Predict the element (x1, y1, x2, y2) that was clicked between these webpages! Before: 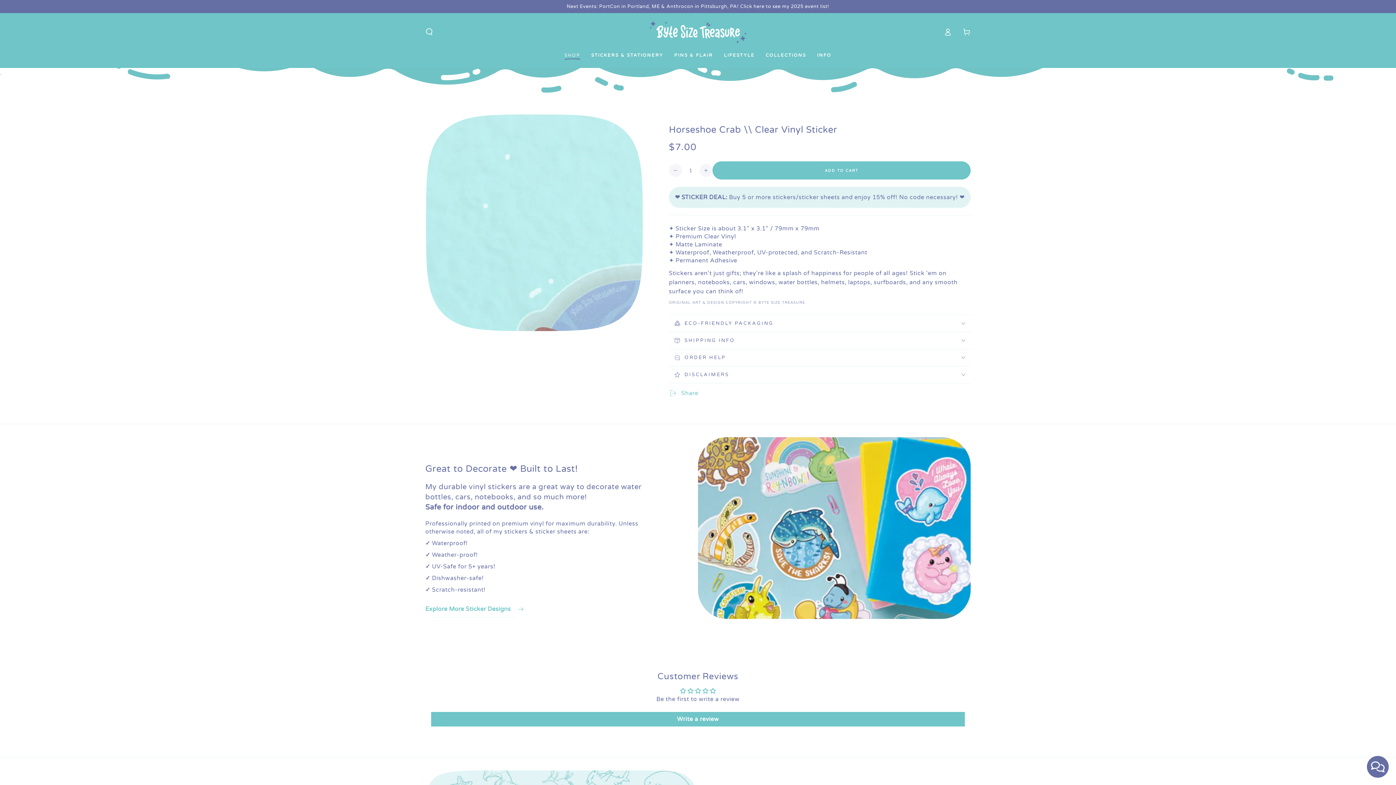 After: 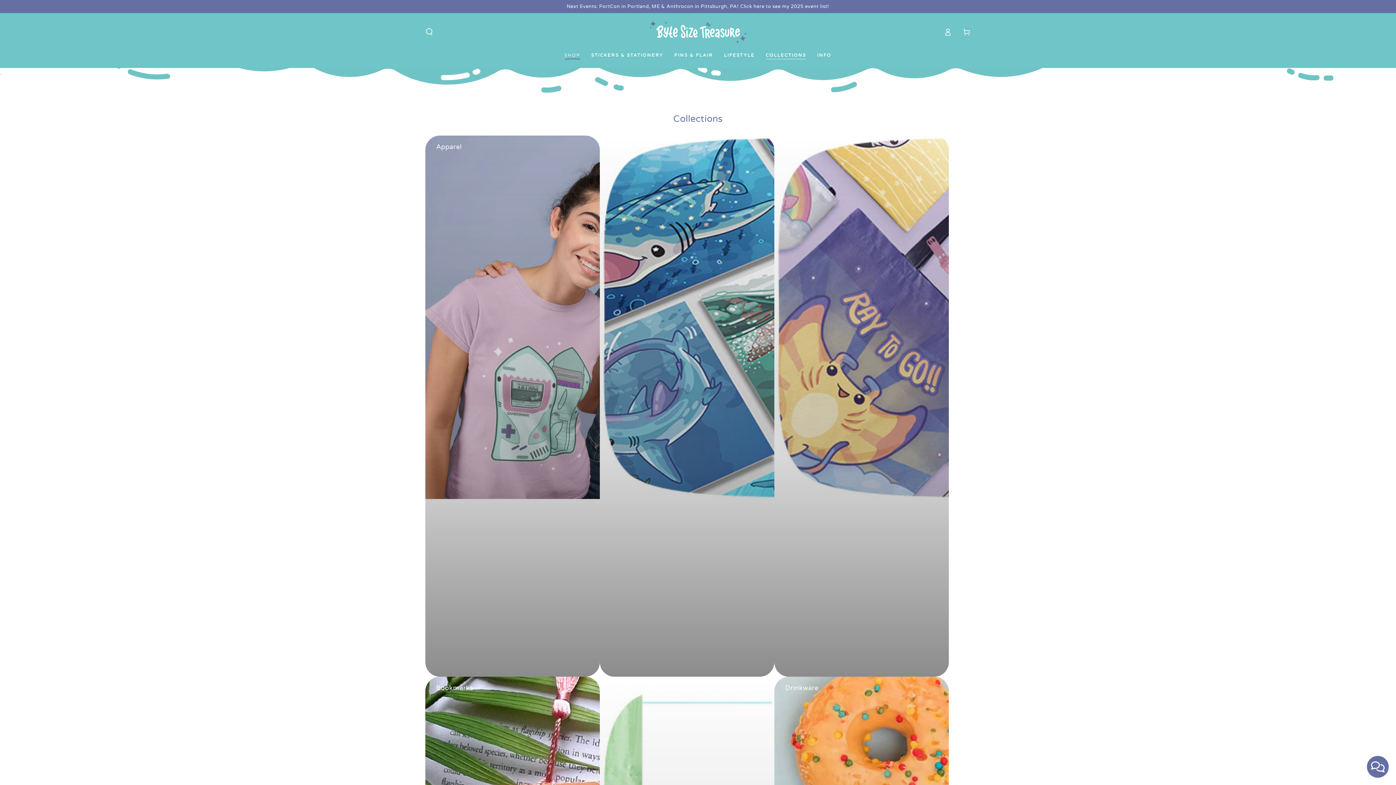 Action: label: COLLECTIONS bbox: (760, 47, 811, 63)